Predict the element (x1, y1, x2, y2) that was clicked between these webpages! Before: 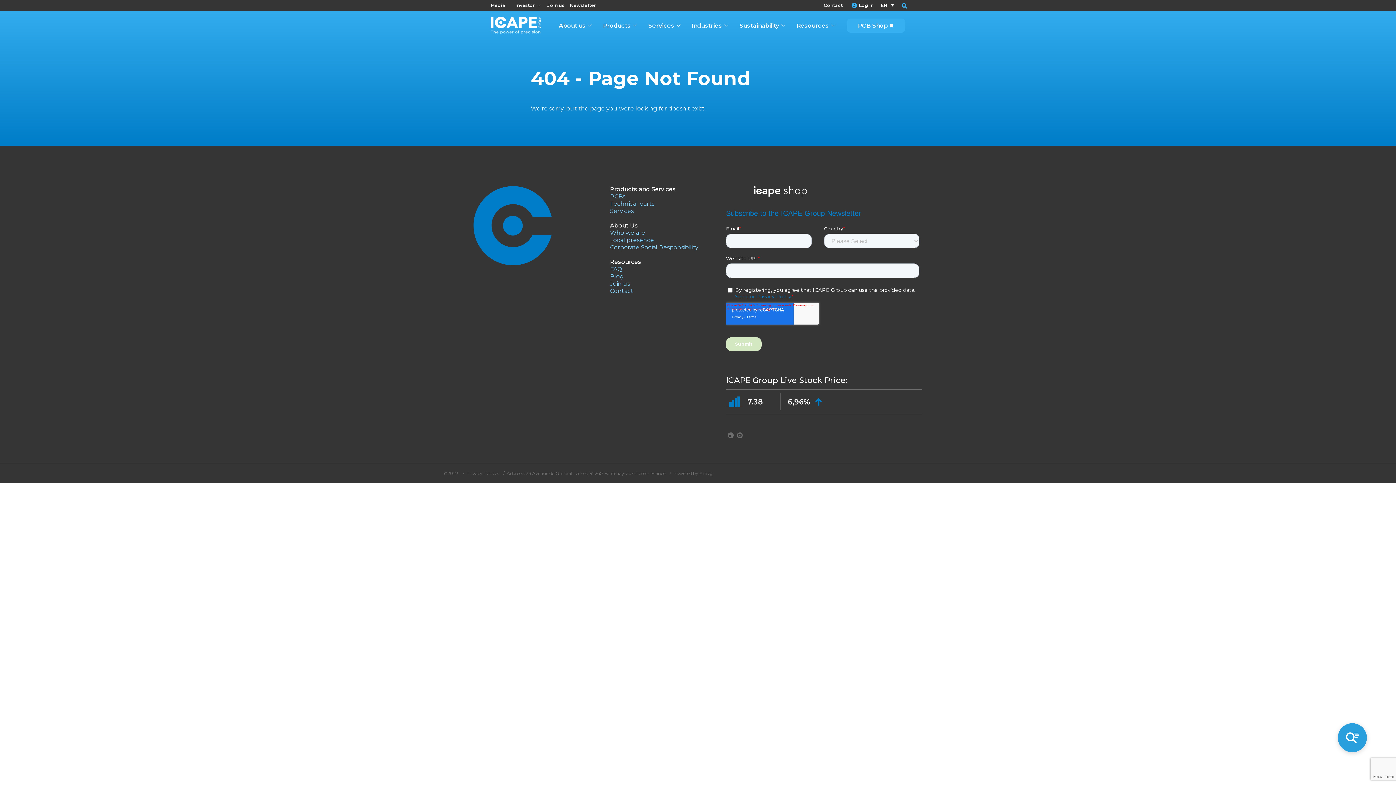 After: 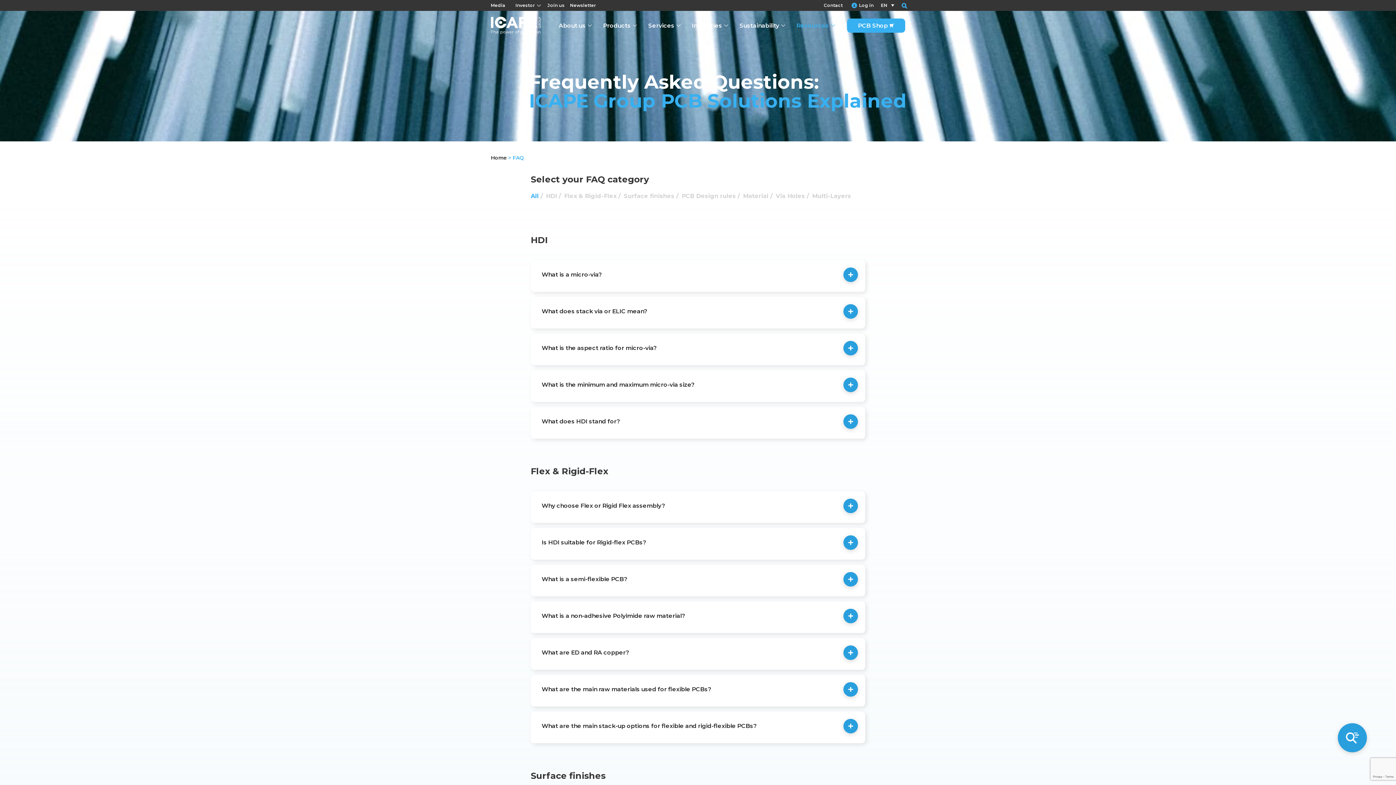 Action: bbox: (610, 265, 622, 273) label: FAQ